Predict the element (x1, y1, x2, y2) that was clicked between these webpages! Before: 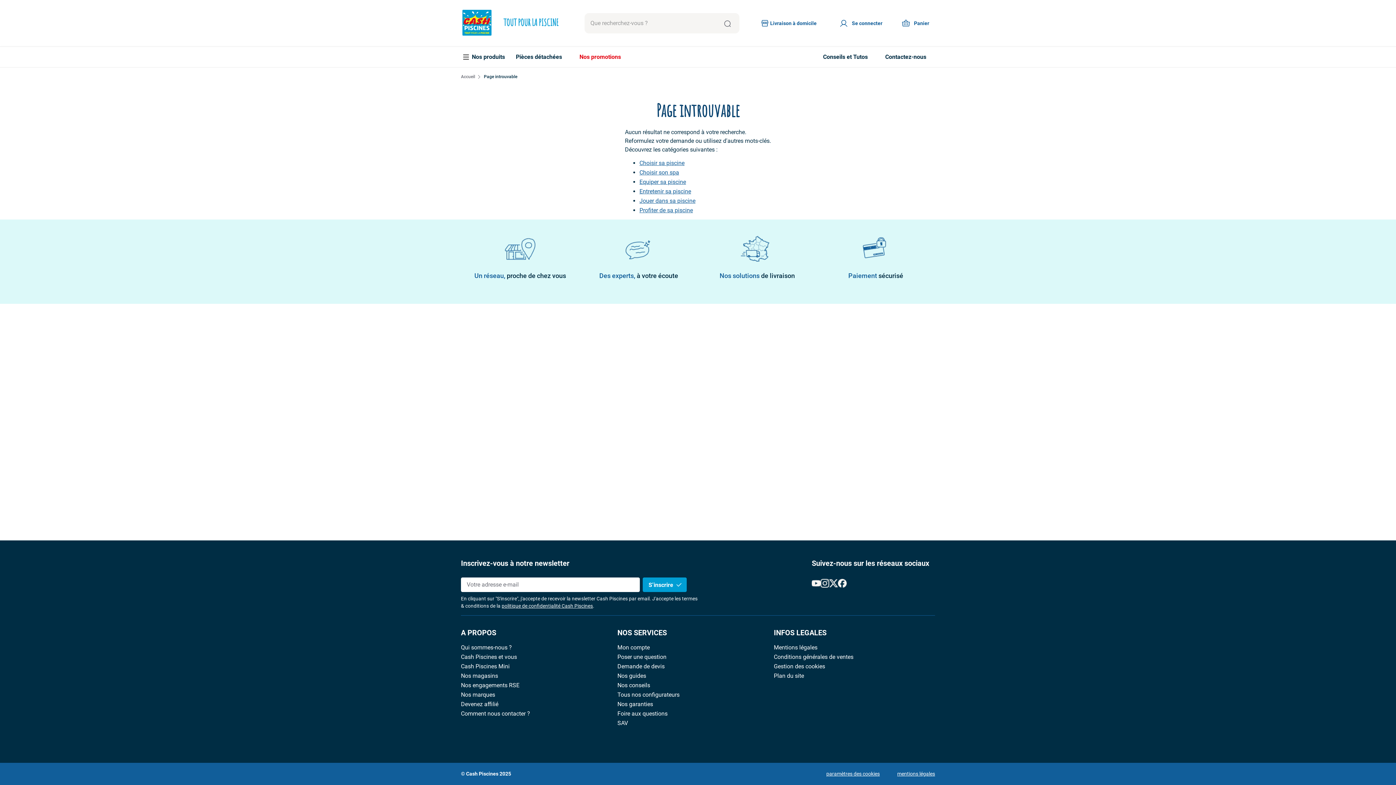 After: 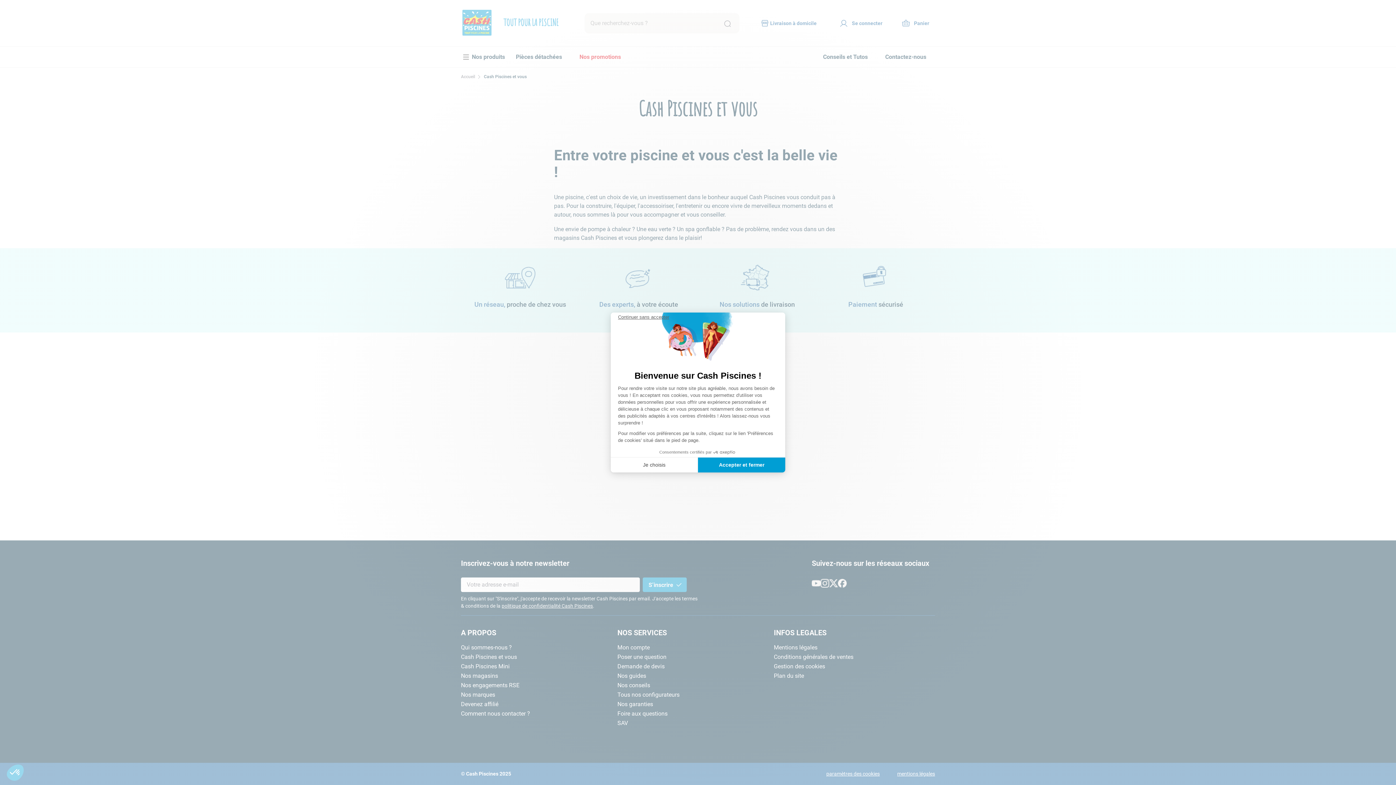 Action: label: Cash Piscines et vous bbox: (461, 654, 517, 660)